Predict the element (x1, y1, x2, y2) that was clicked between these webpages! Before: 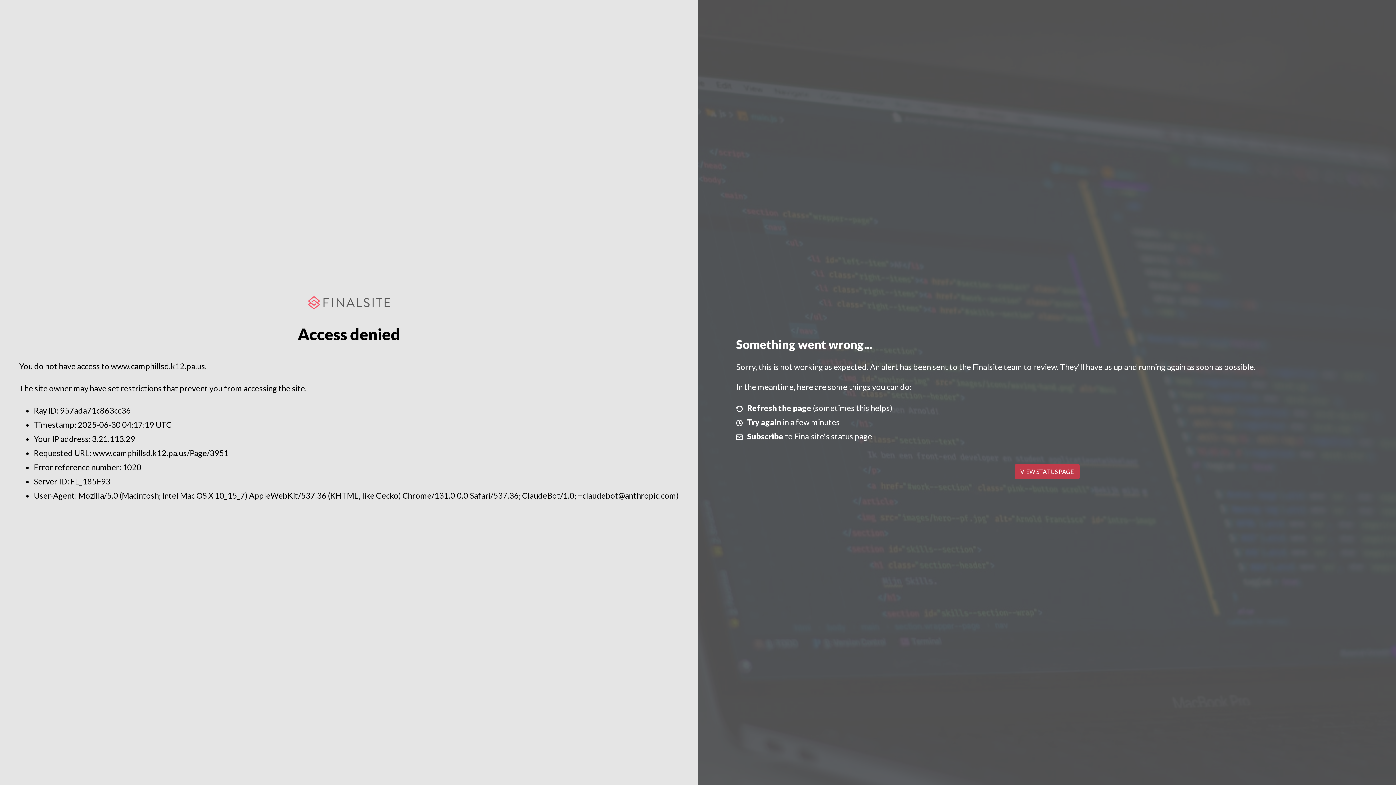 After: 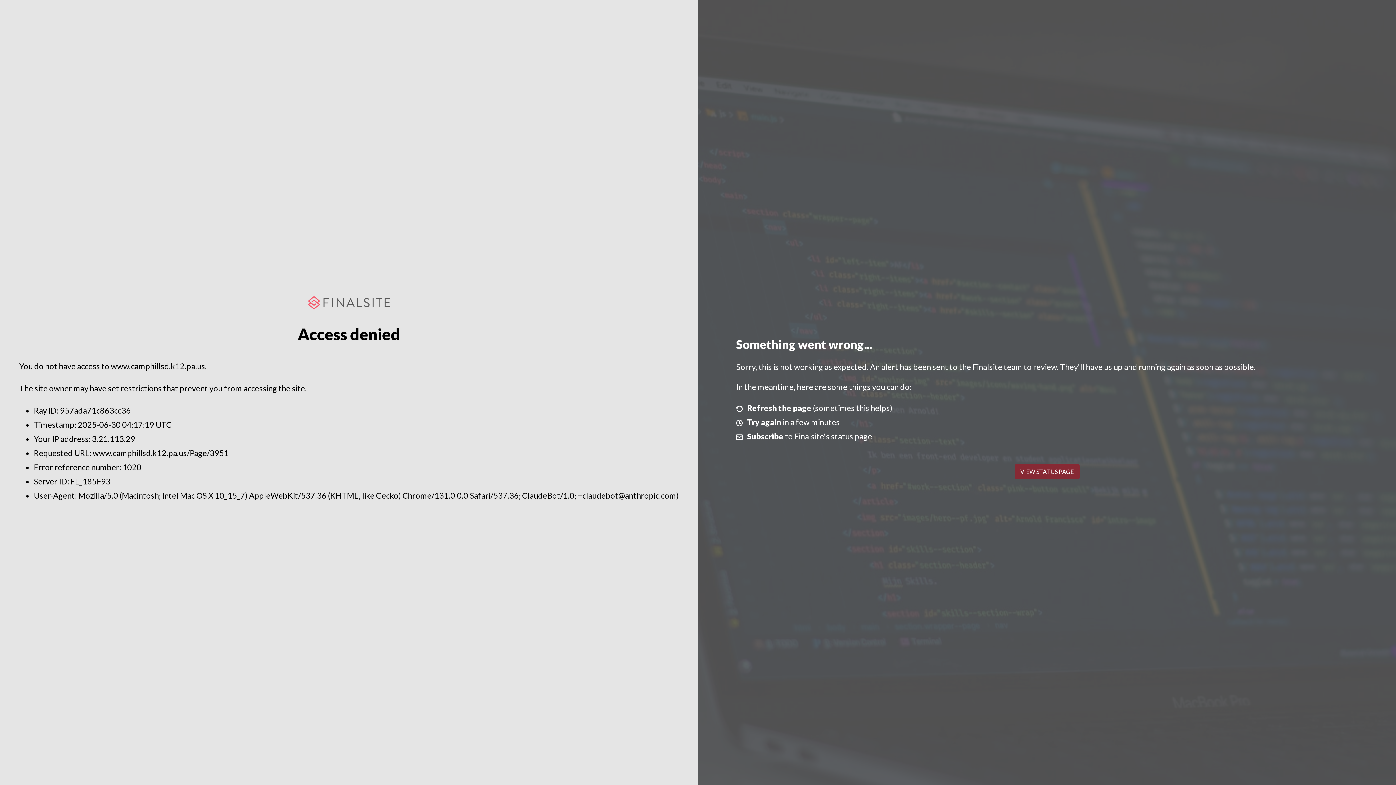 Action: label: VIEW STATUS PAGE bbox: (1014, 464, 1079, 479)